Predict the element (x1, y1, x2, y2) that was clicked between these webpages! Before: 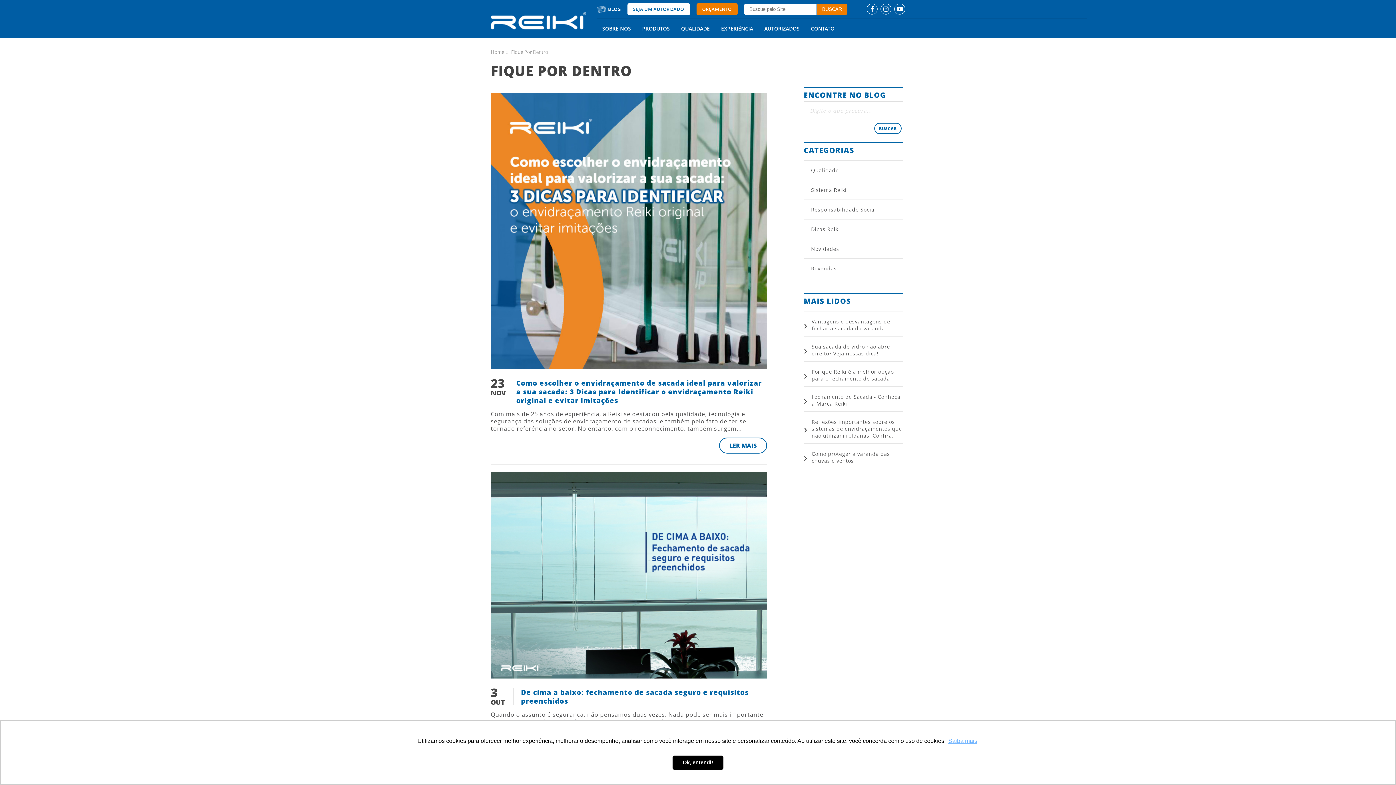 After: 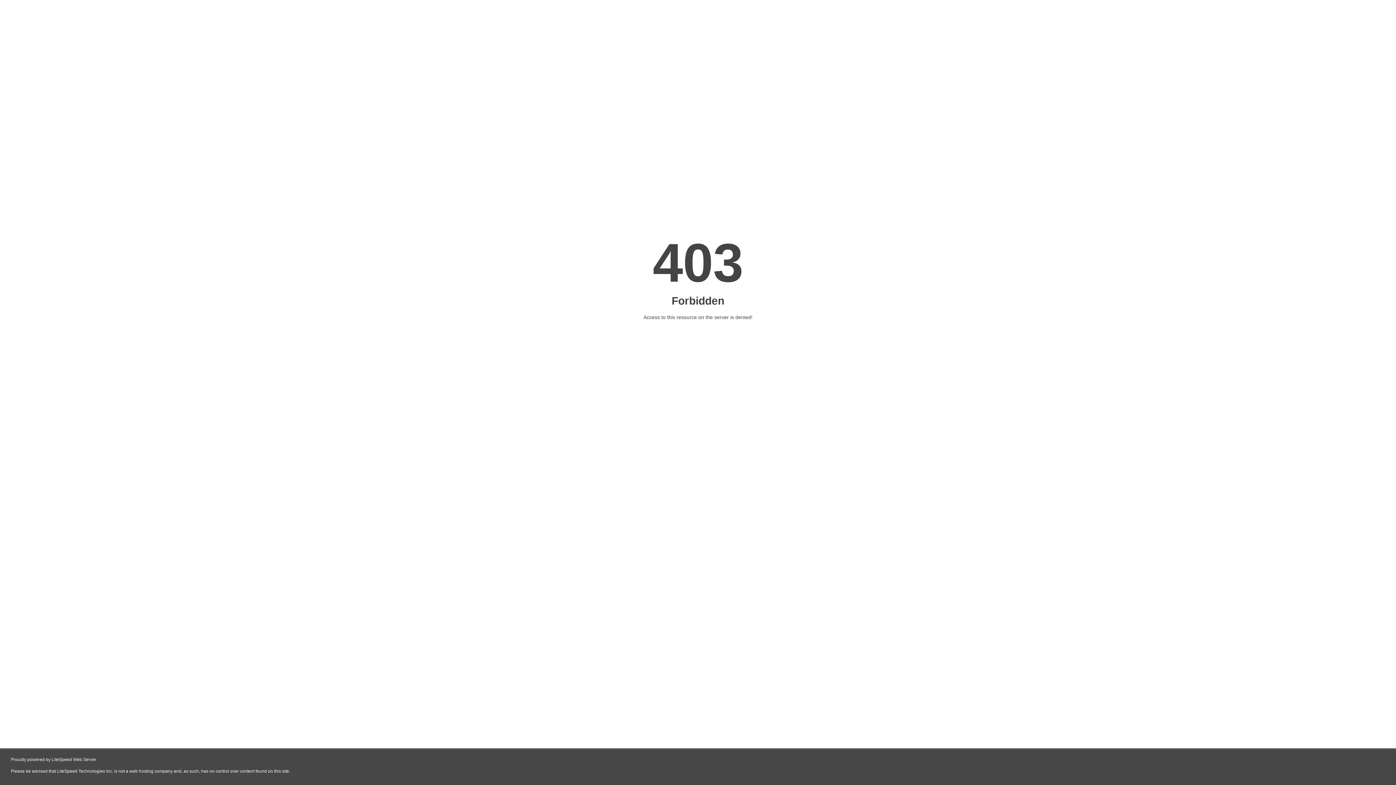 Action: bbox: (807, 368, 903, 382) label: Por quê Reiki é a melhor opção para o fechamento de sacada